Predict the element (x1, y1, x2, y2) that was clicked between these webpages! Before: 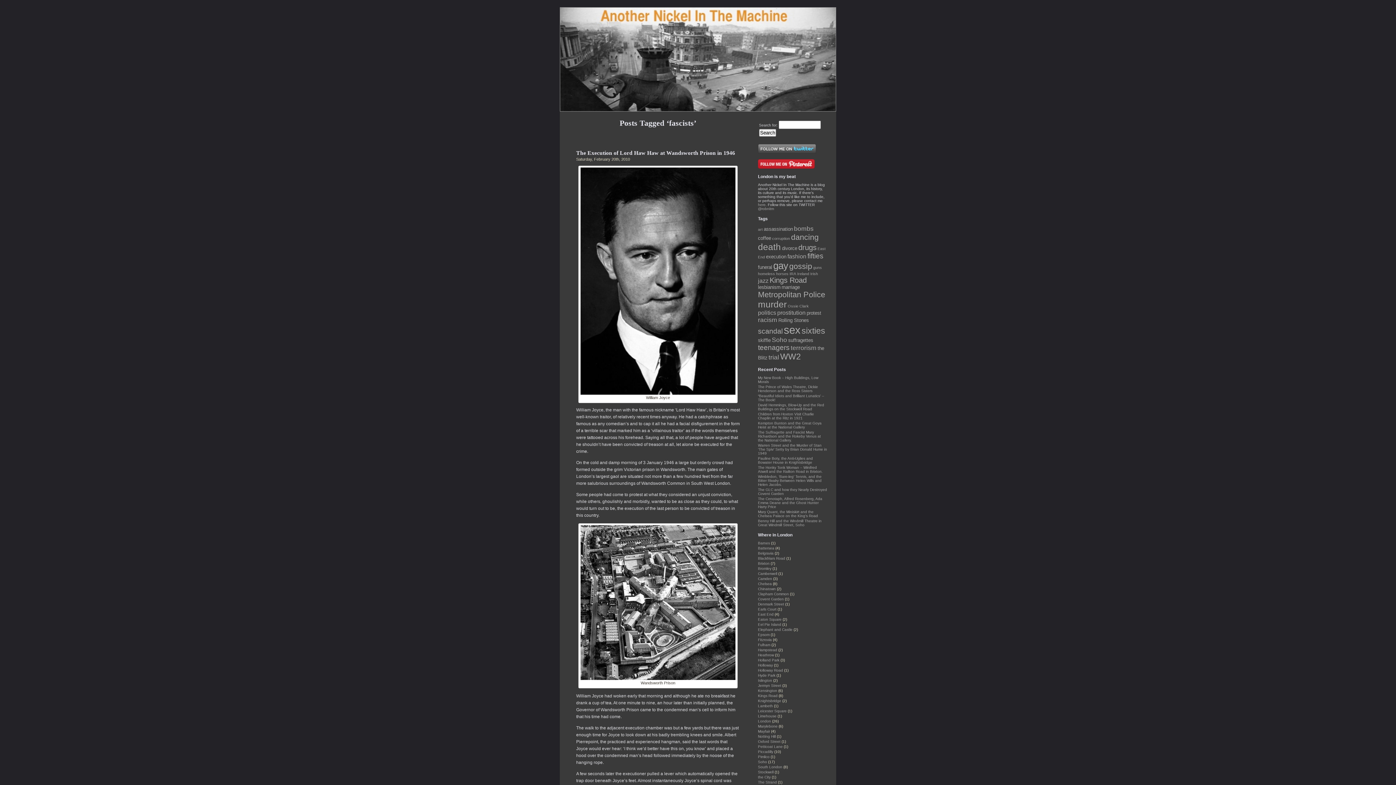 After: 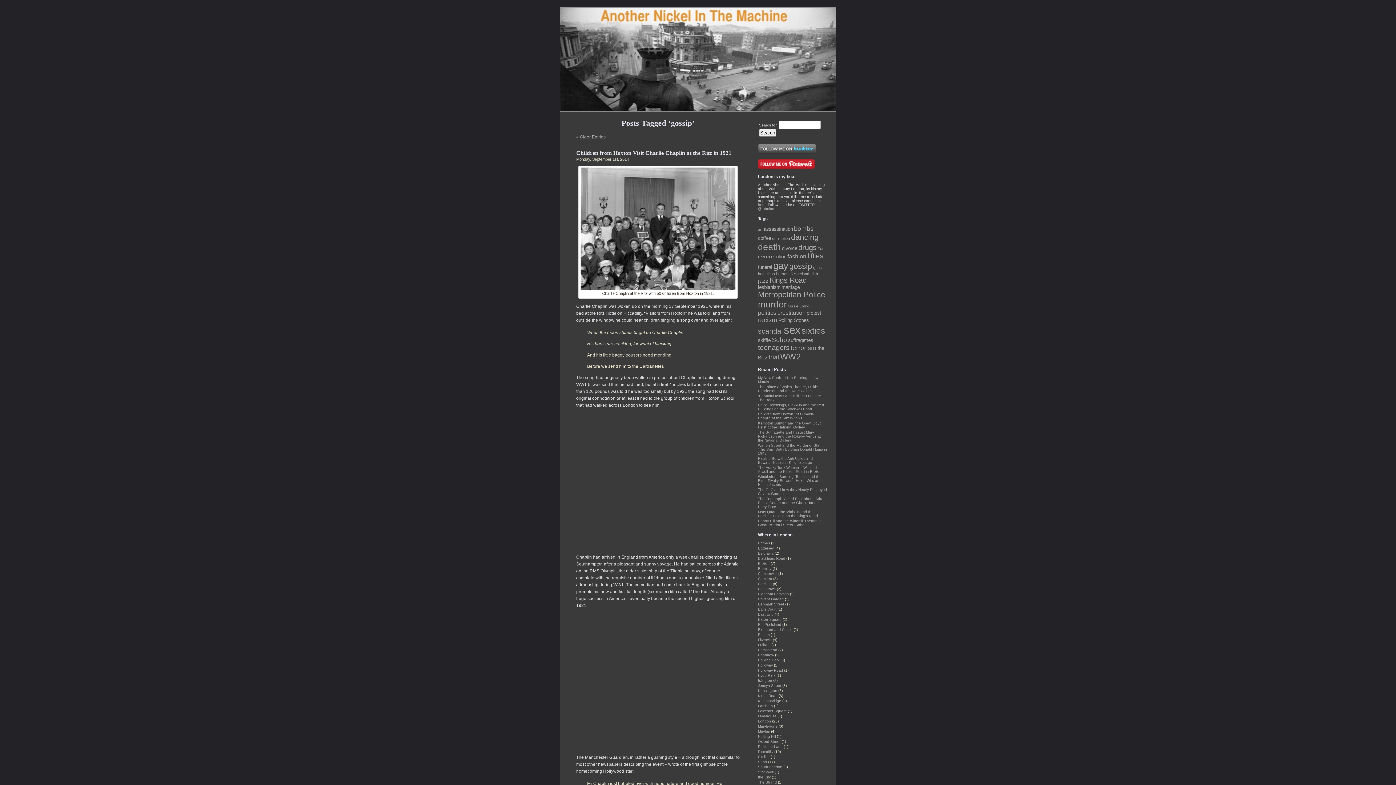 Action: bbox: (789, 261, 812, 270) label: gossip